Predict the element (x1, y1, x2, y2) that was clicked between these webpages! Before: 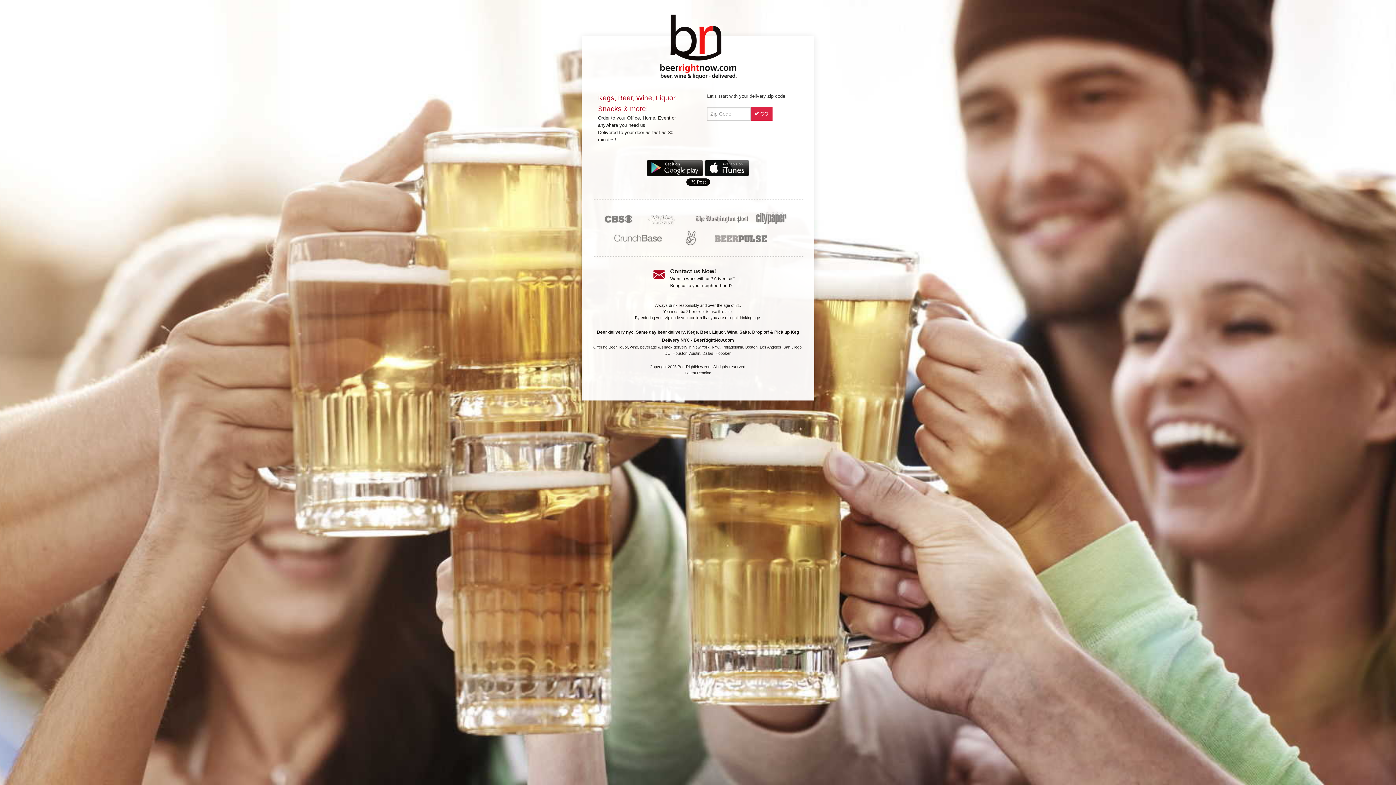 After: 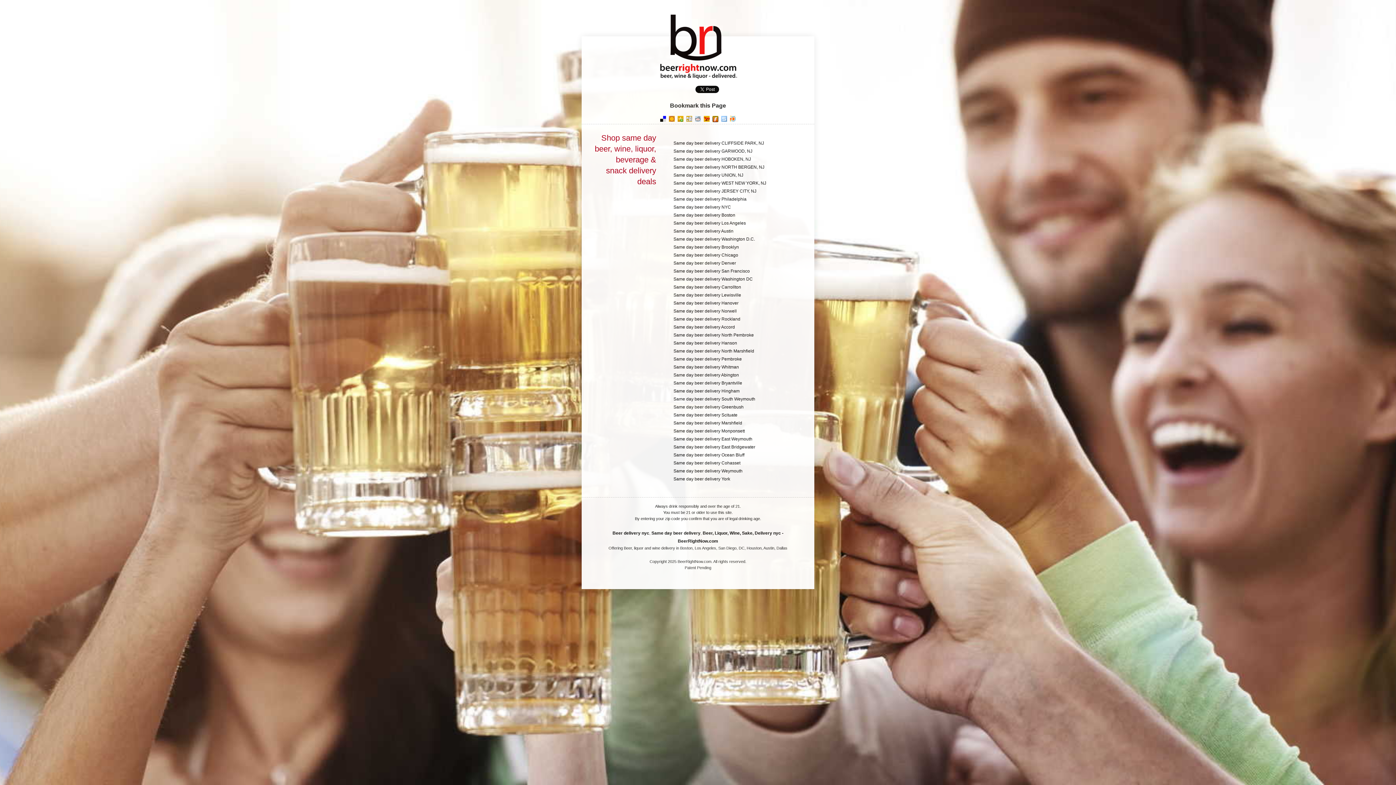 Action: bbox: (636, 329, 685, 335) label: Same day beer delivery